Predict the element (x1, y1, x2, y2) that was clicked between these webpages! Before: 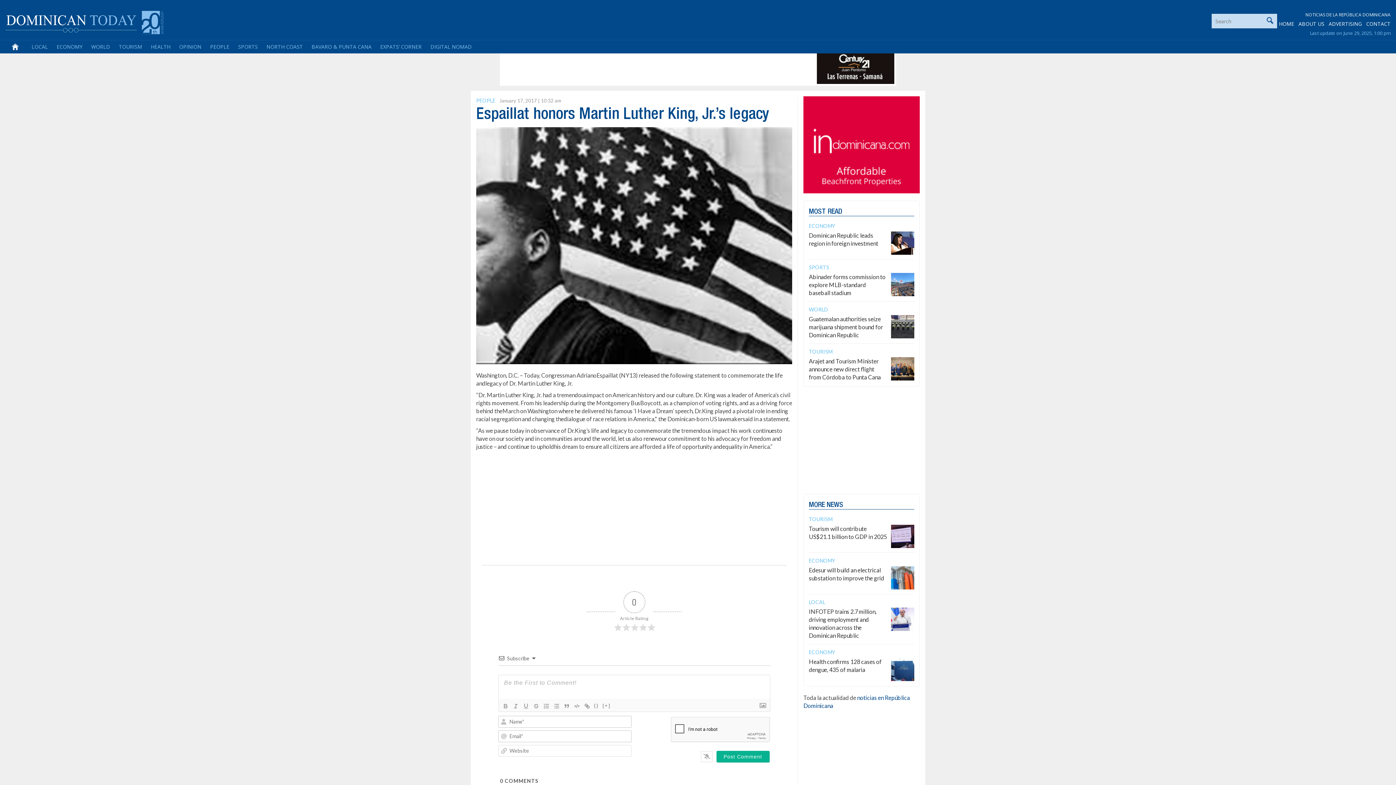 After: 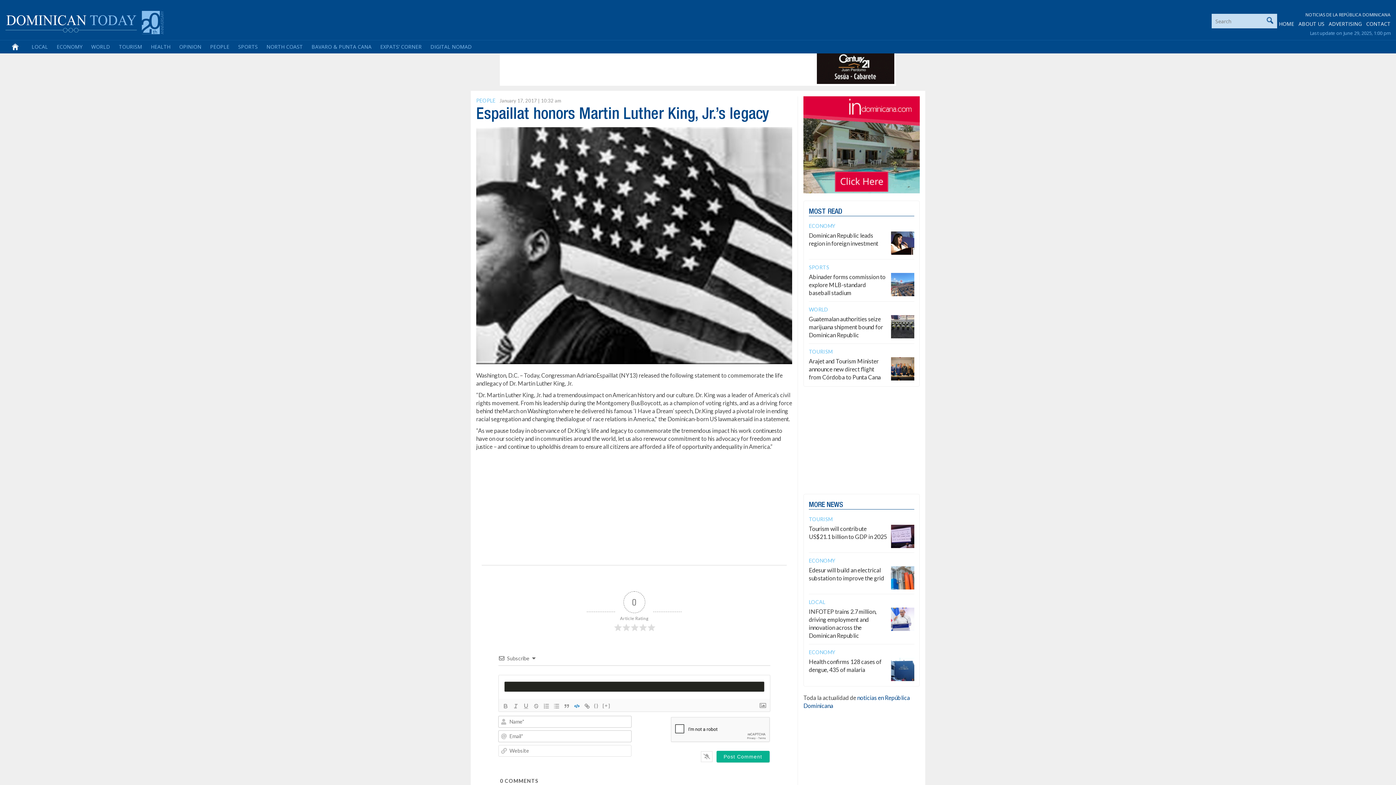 Action: bbox: (571, 702, 582, 710)